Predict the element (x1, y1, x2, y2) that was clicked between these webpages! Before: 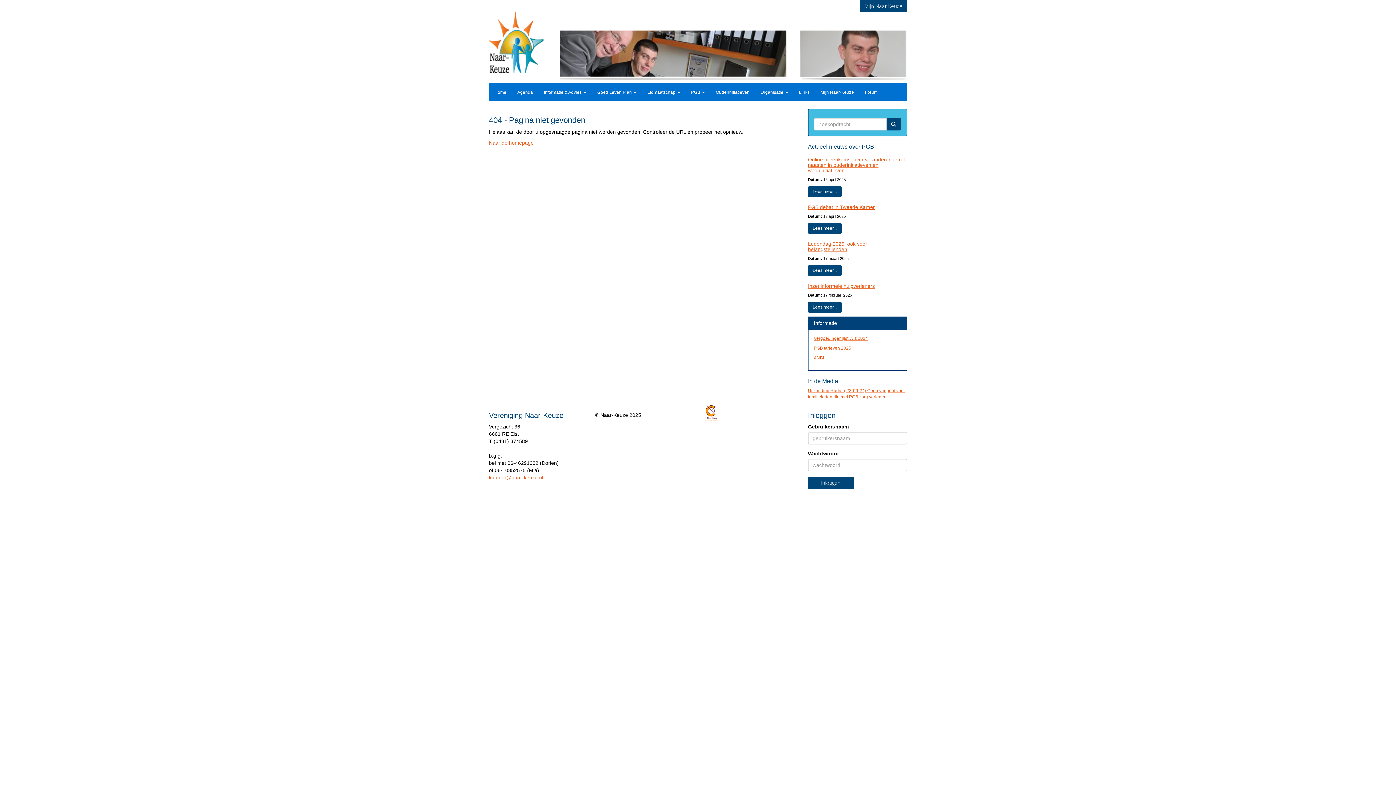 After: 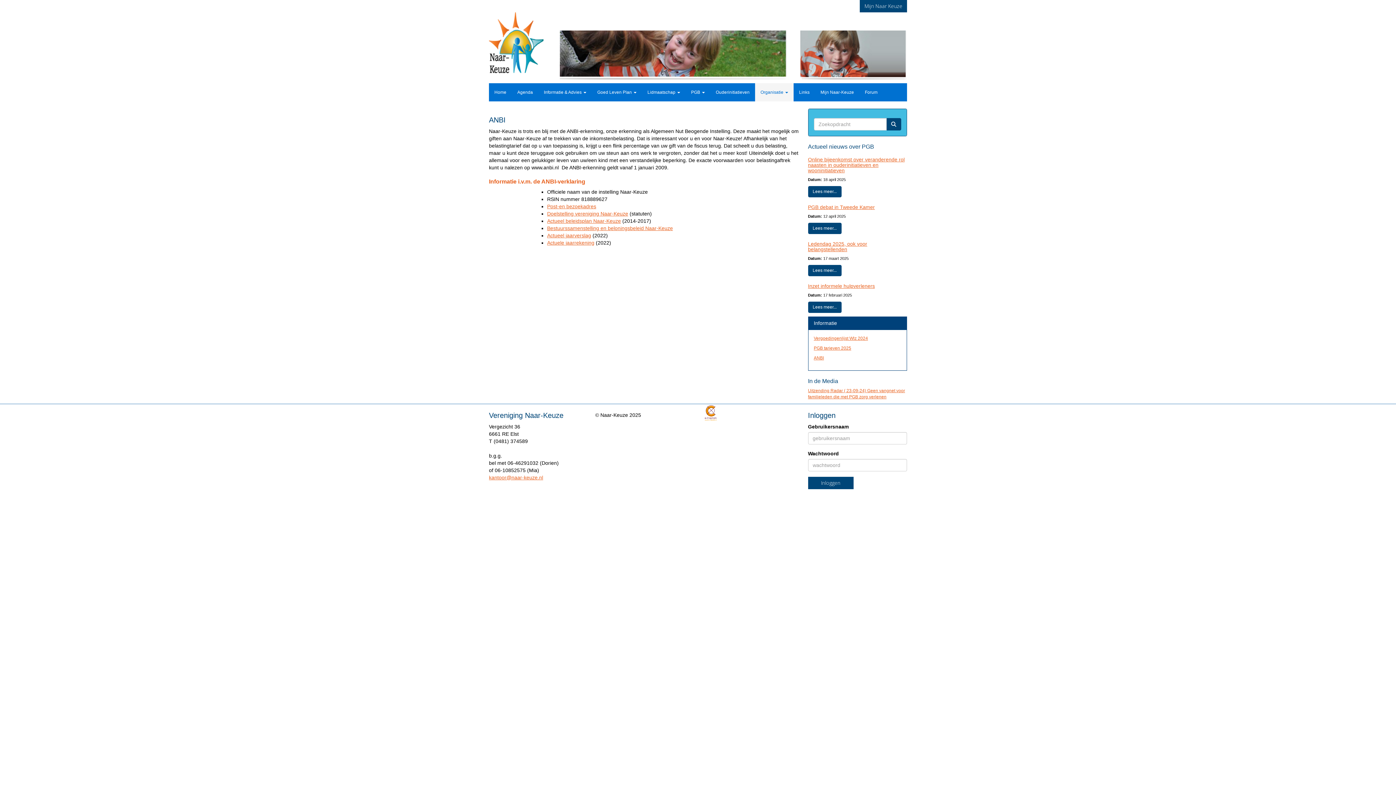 Action: bbox: (814, 349, 824, 354) label: ANBI